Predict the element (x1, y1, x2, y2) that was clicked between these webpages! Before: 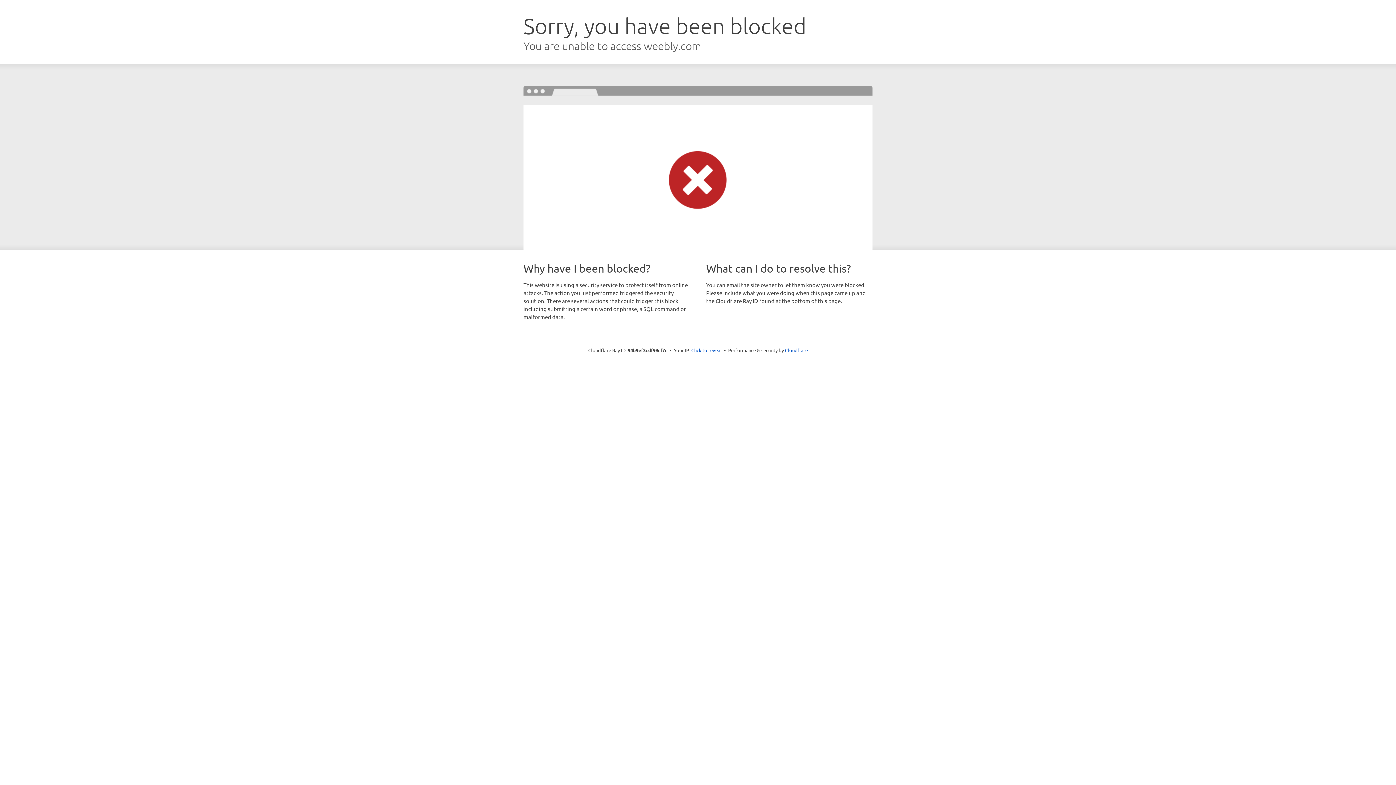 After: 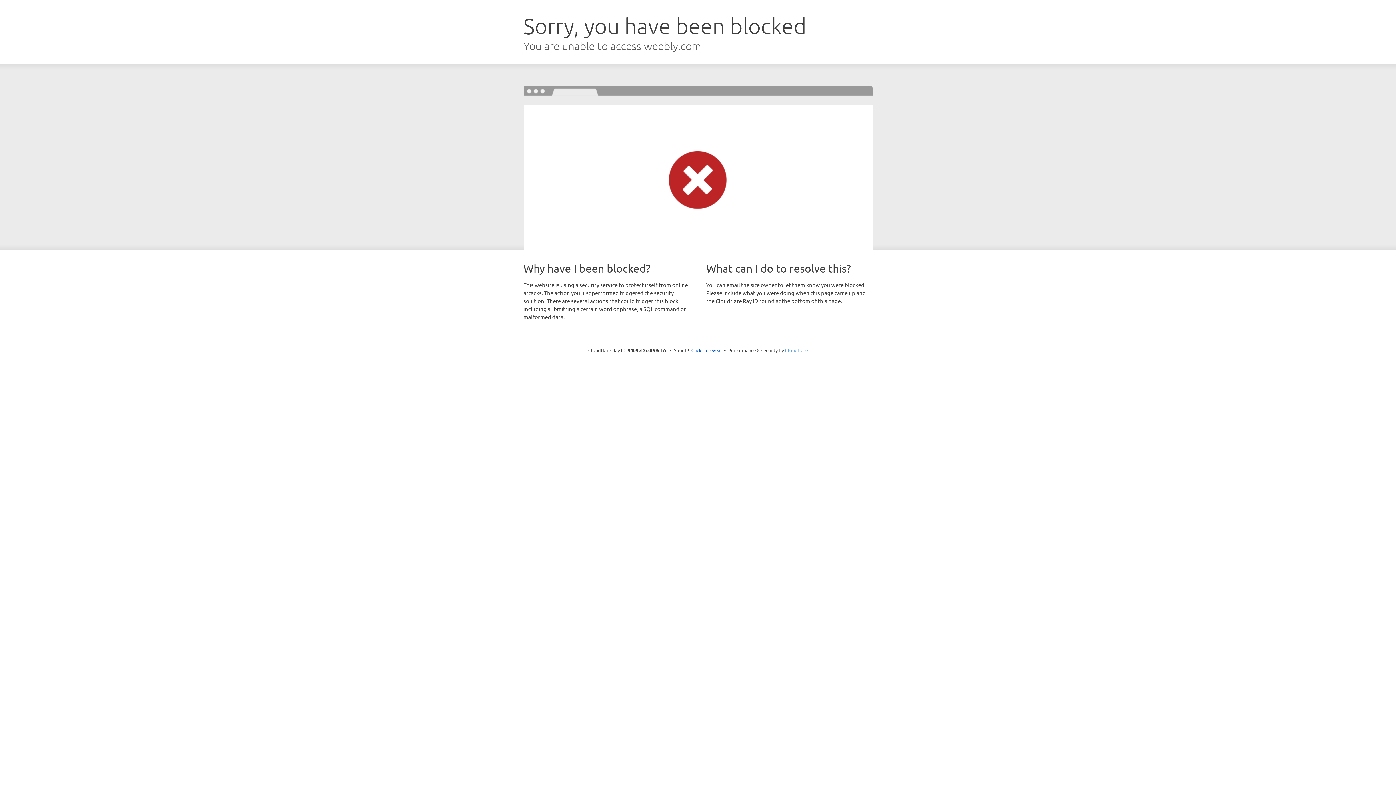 Action: label: Cloudflare bbox: (785, 347, 808, 353)